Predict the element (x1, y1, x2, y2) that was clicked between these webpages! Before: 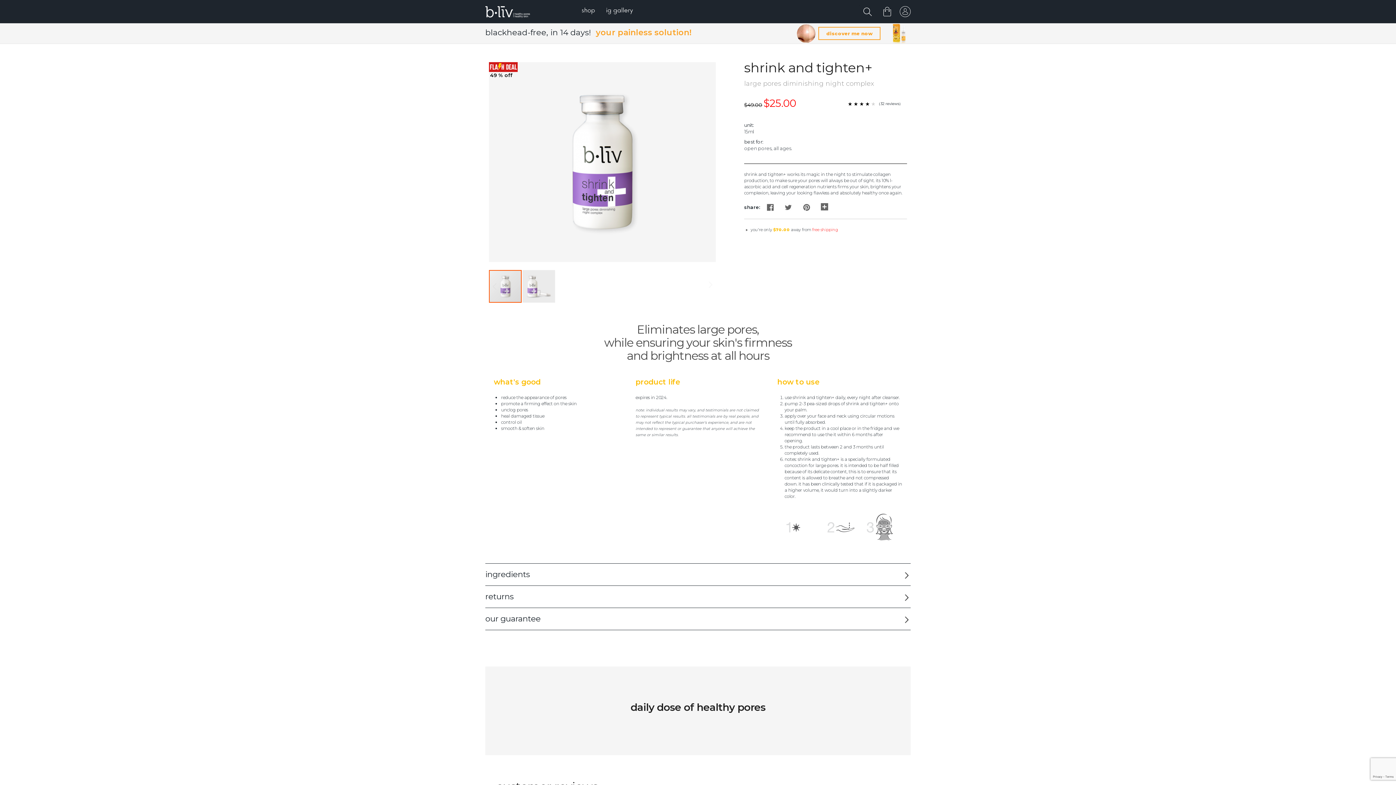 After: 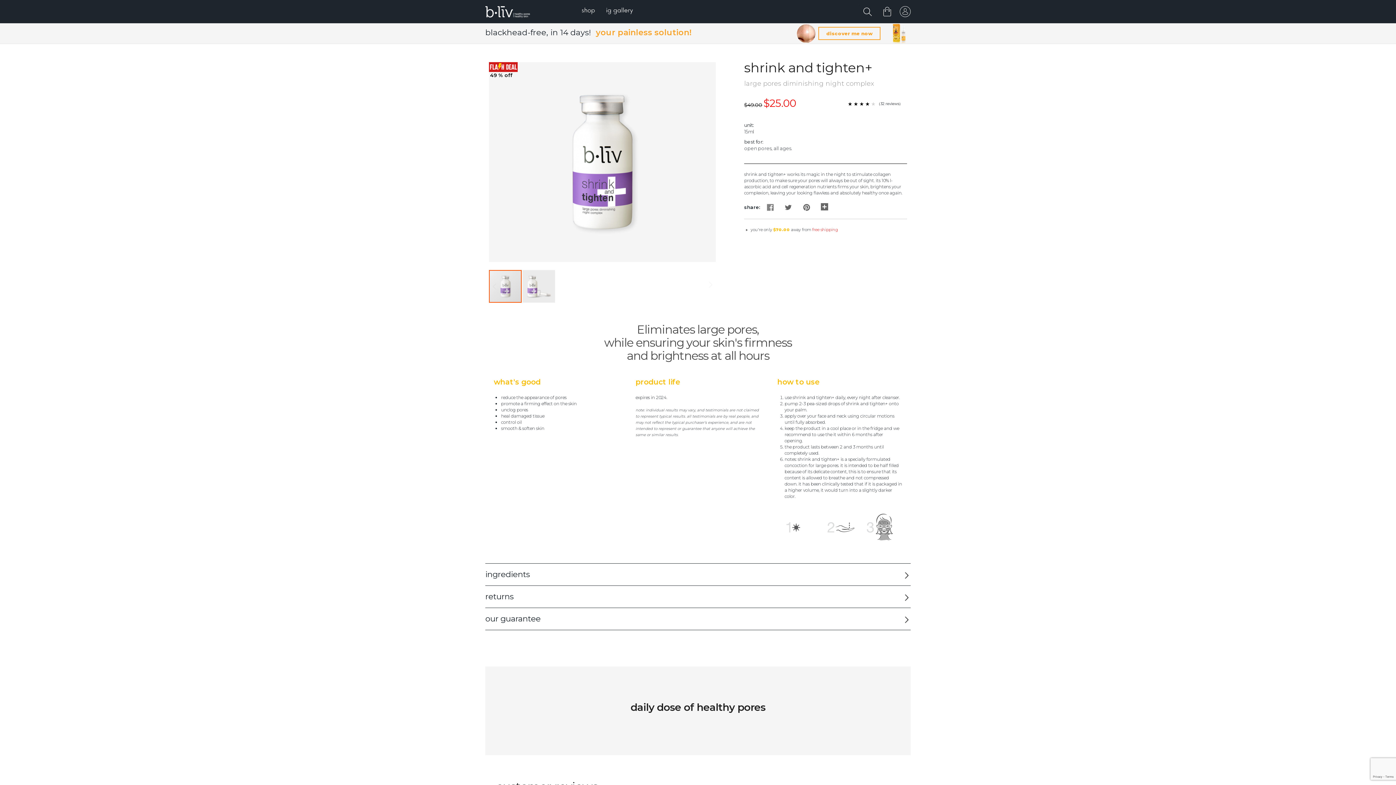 Action: bbox: (762, 203, 780, 211)